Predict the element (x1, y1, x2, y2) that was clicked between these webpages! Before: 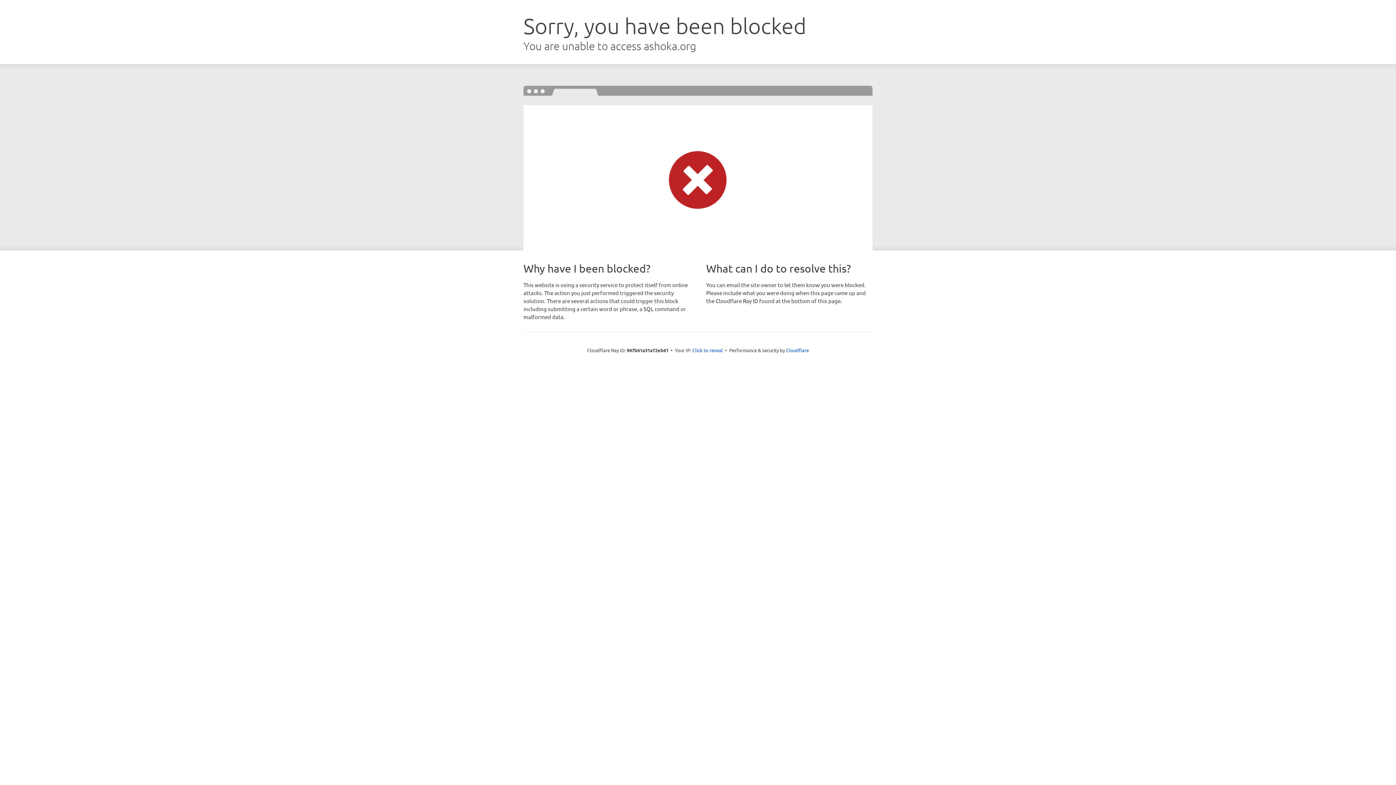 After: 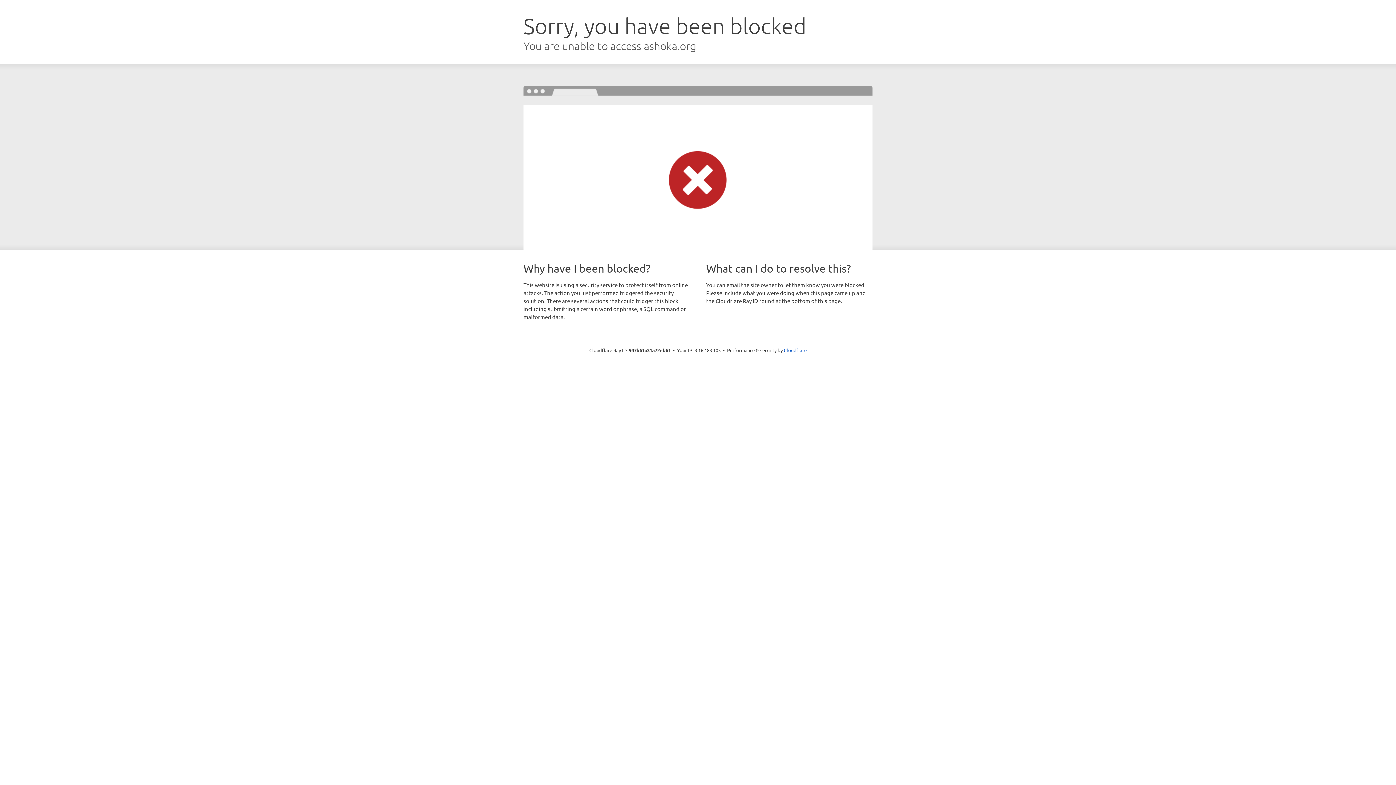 Action: label: Click to reveal bbox: (692, 346, 723, 353)